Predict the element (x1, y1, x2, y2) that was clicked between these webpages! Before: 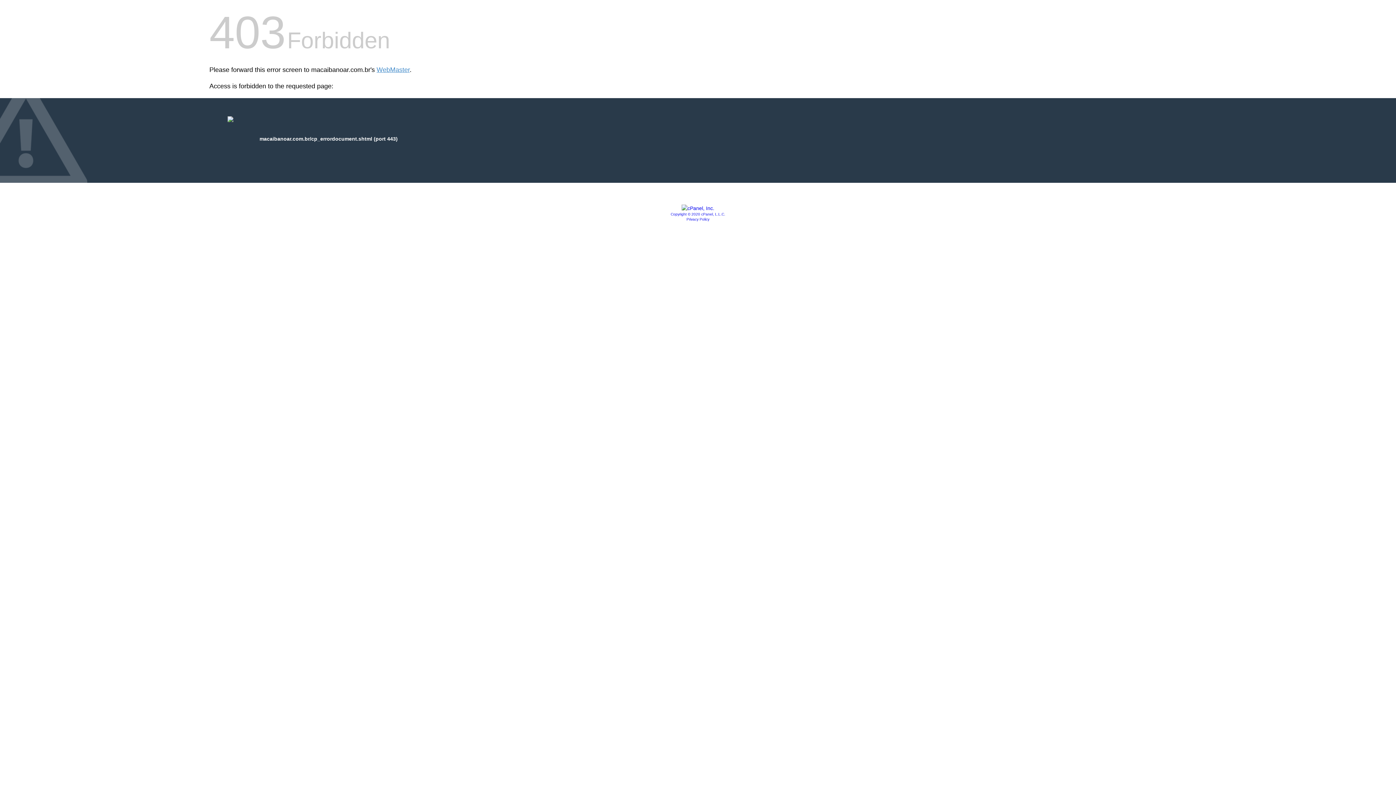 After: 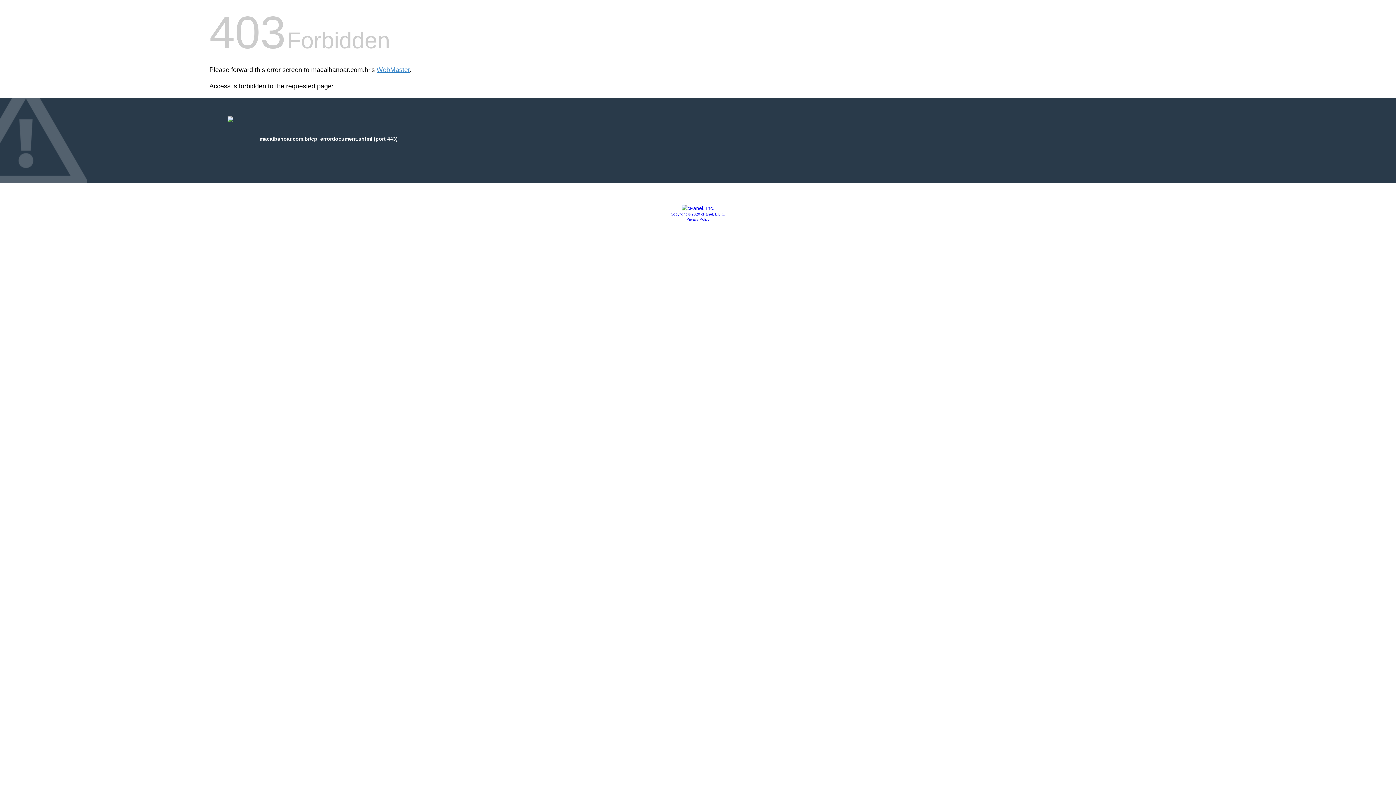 Action: bbox: (681, 205, 714, 211)